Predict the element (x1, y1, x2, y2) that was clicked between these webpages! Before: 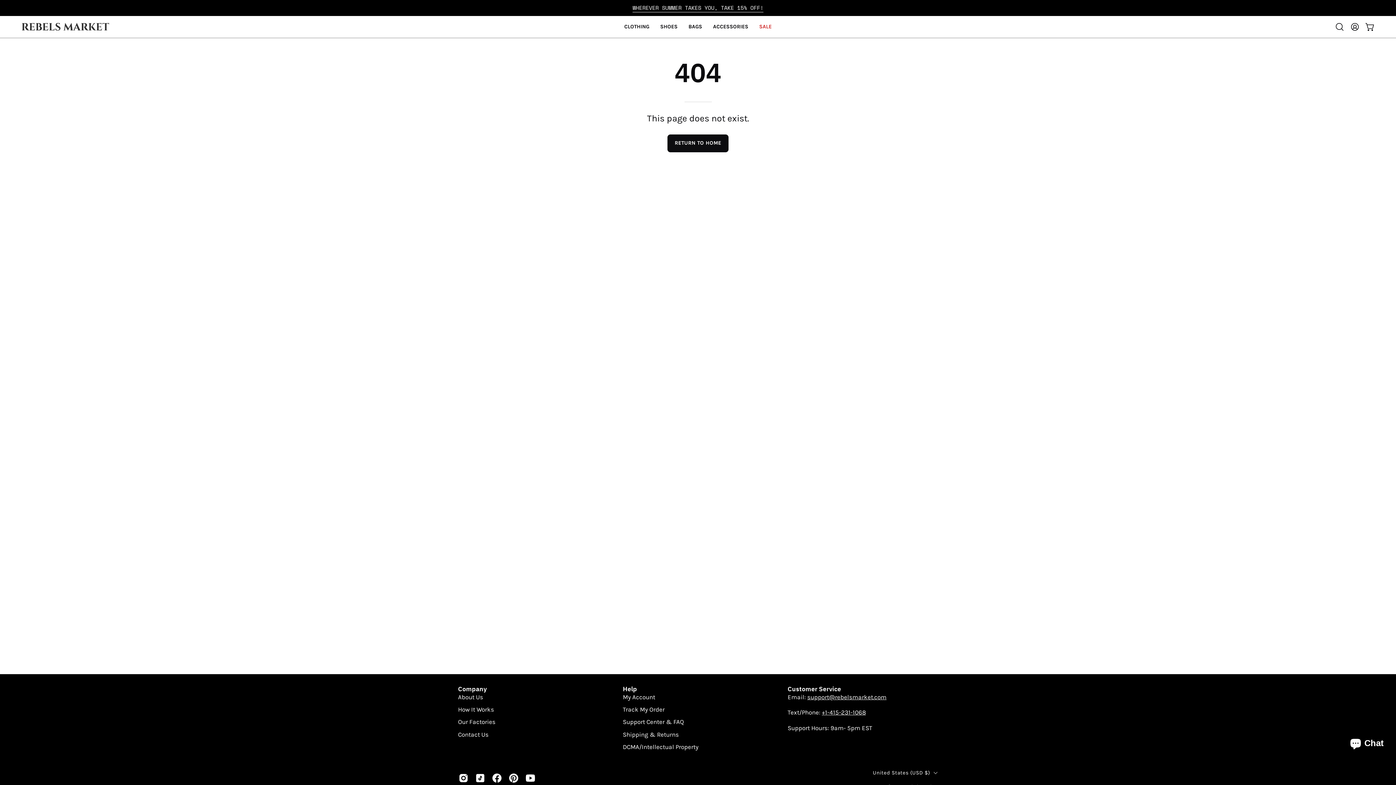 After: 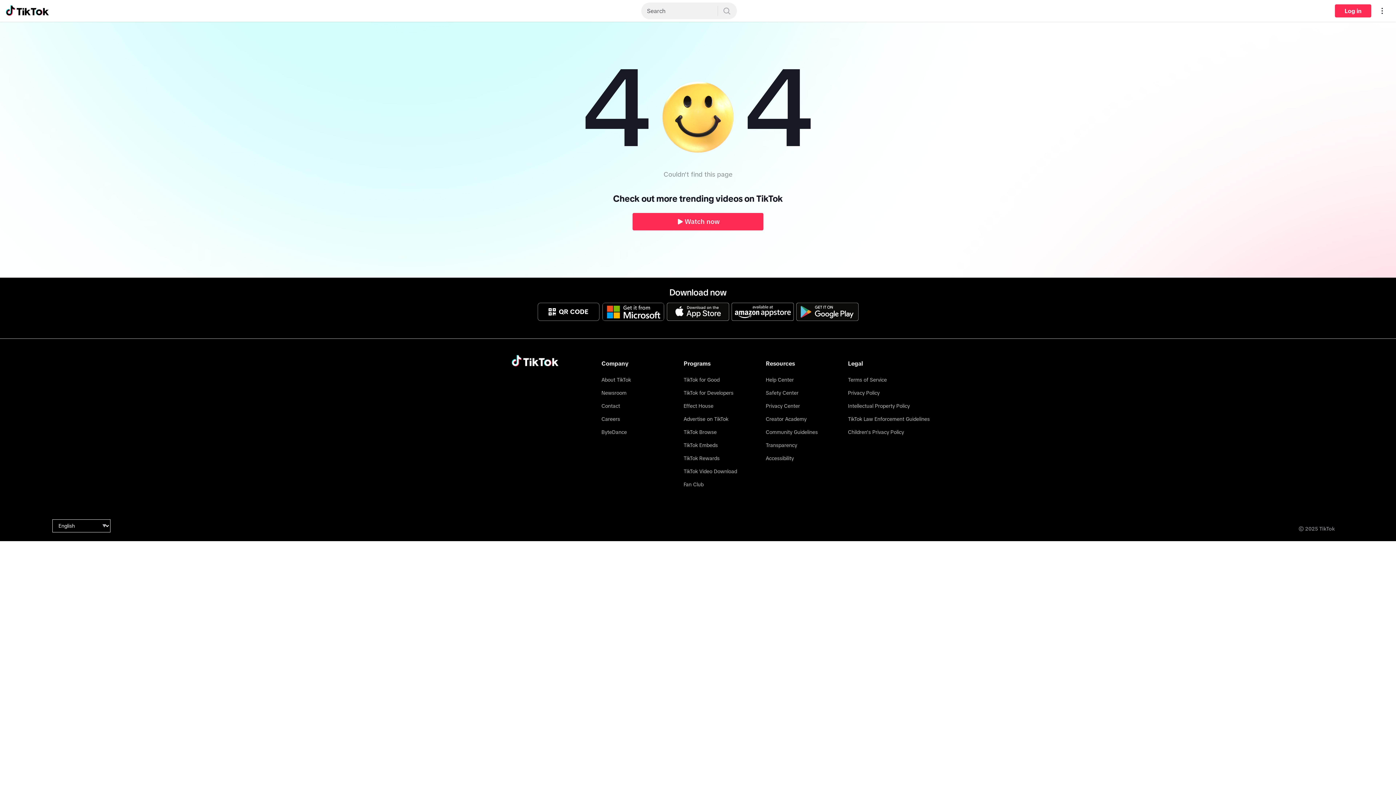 Action: bbox: (474, 773, 485, 784)